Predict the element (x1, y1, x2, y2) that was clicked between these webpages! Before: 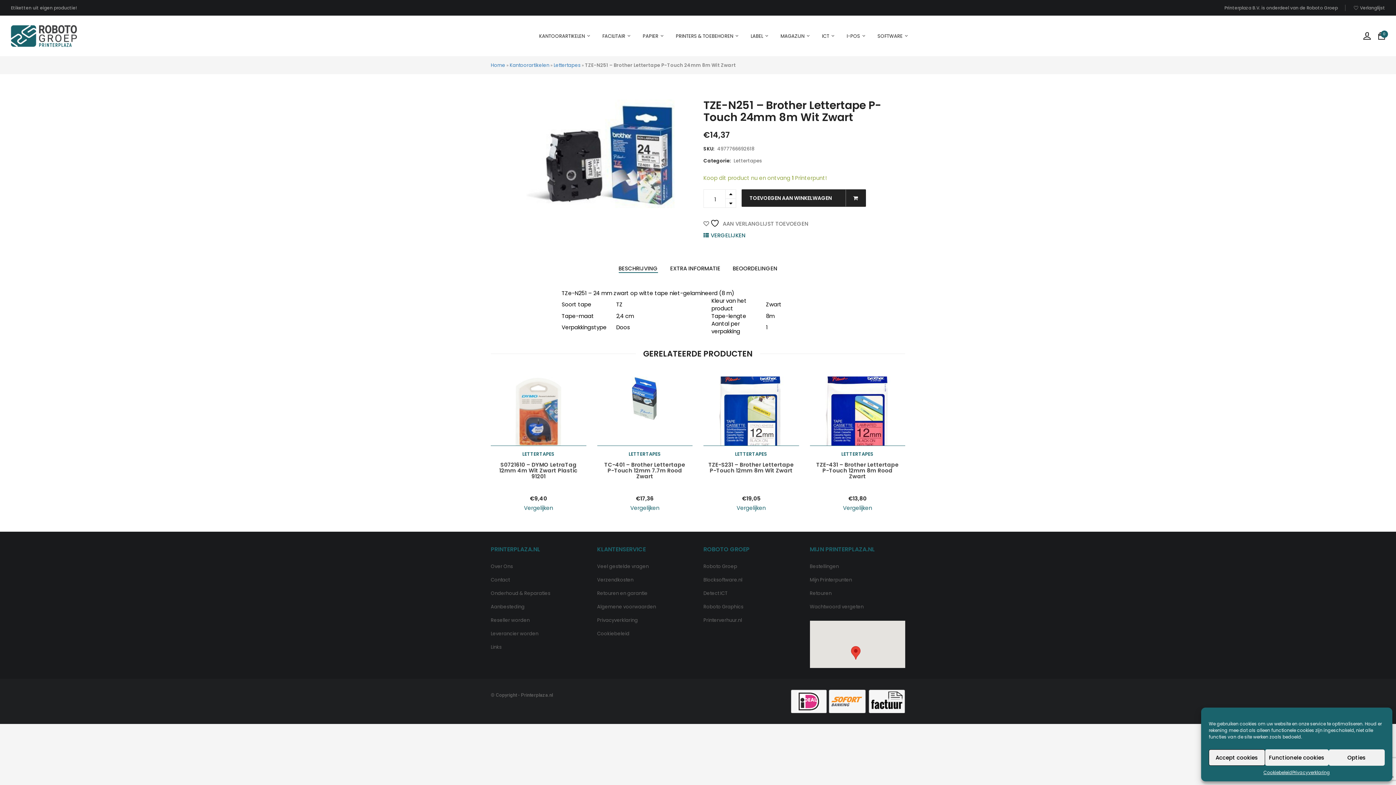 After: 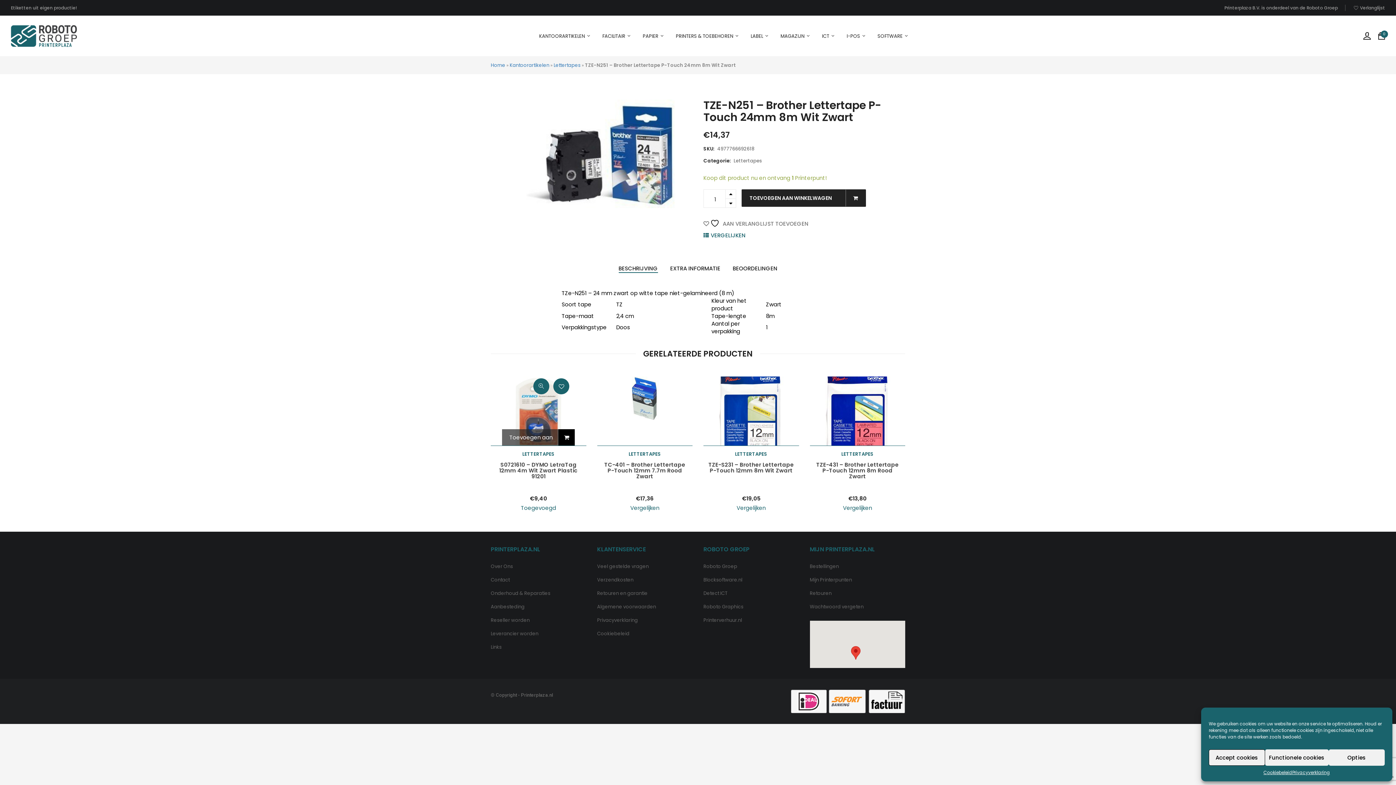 Action: bbox: (524, 504, 553, 512) label: Vergelijken